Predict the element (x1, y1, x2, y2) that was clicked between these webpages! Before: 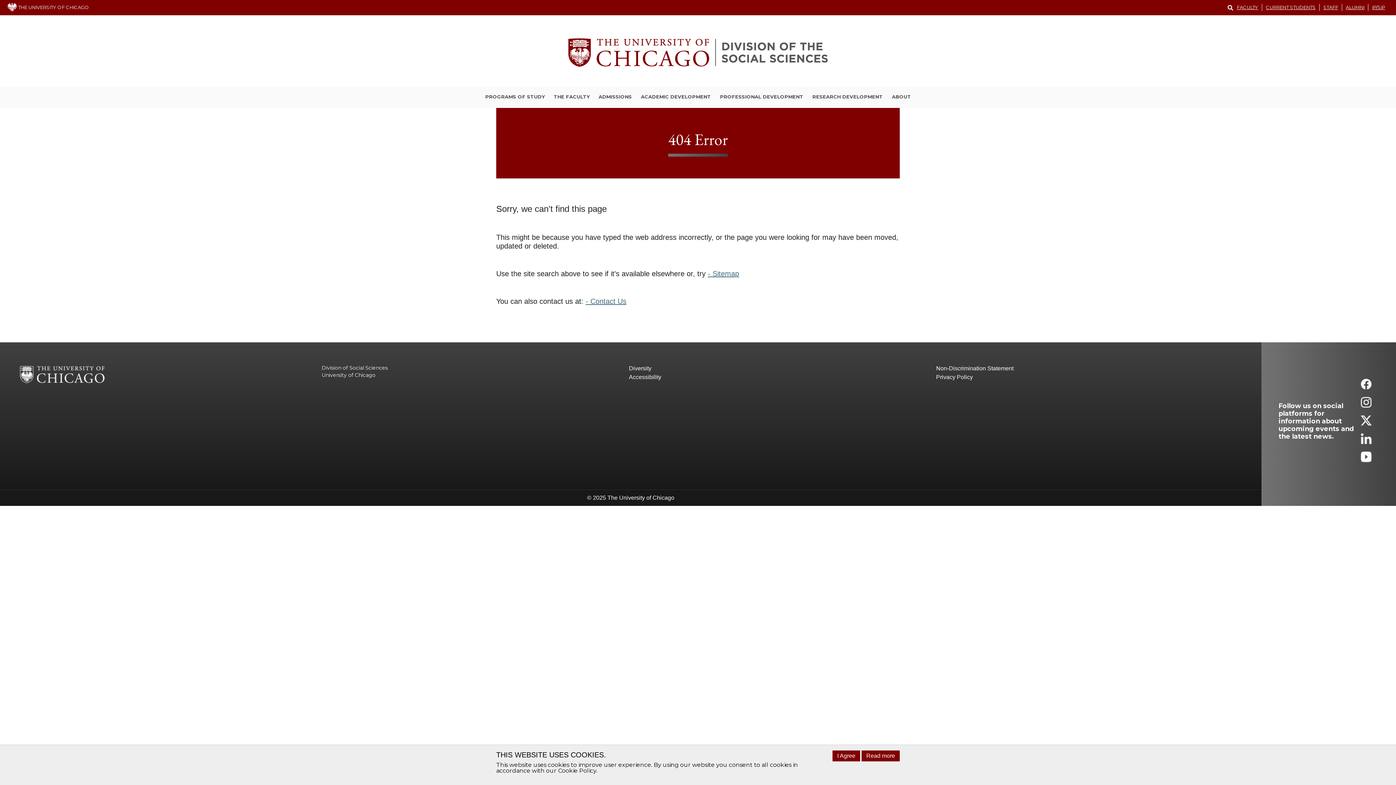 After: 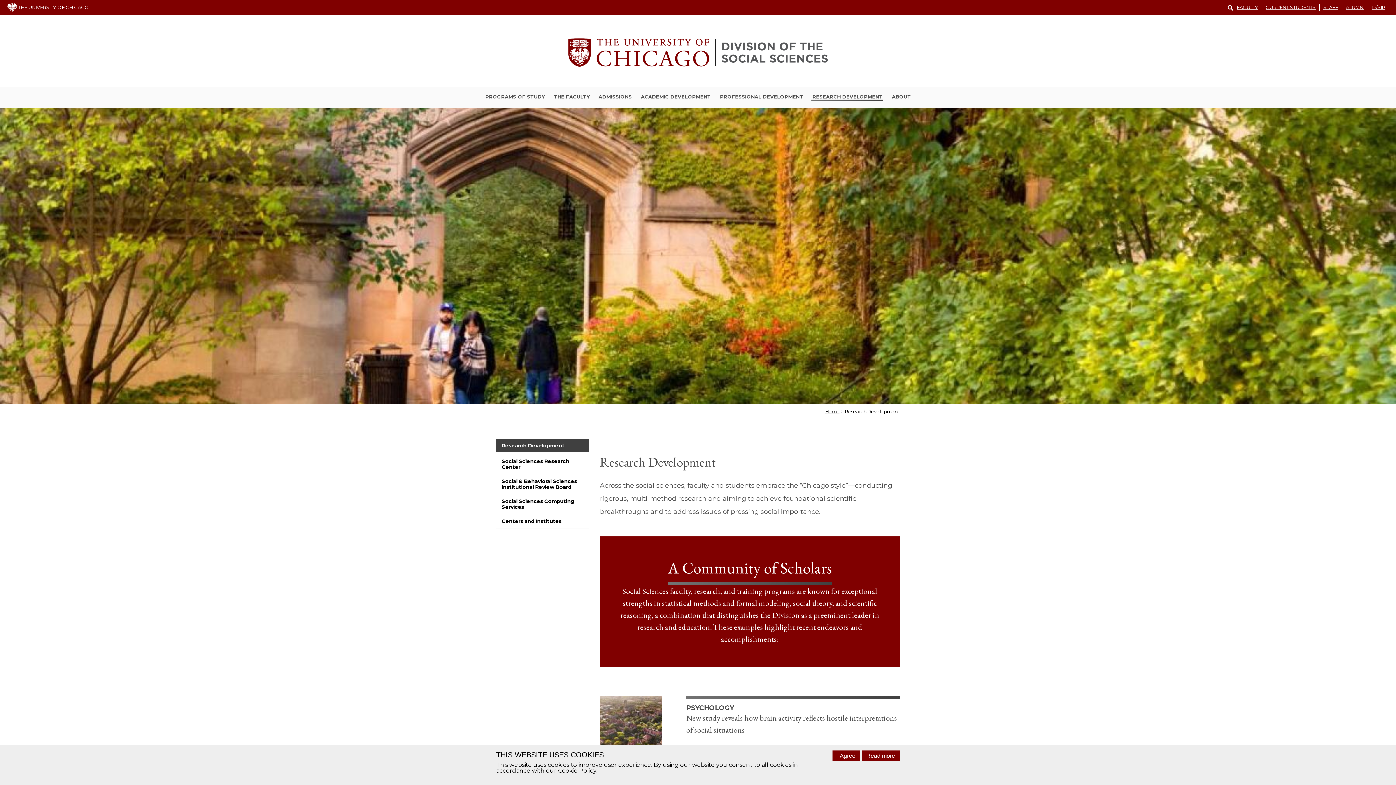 Action: bbox: (811, 93, 883, 101) label: RESEARCH DEVELOPMENT